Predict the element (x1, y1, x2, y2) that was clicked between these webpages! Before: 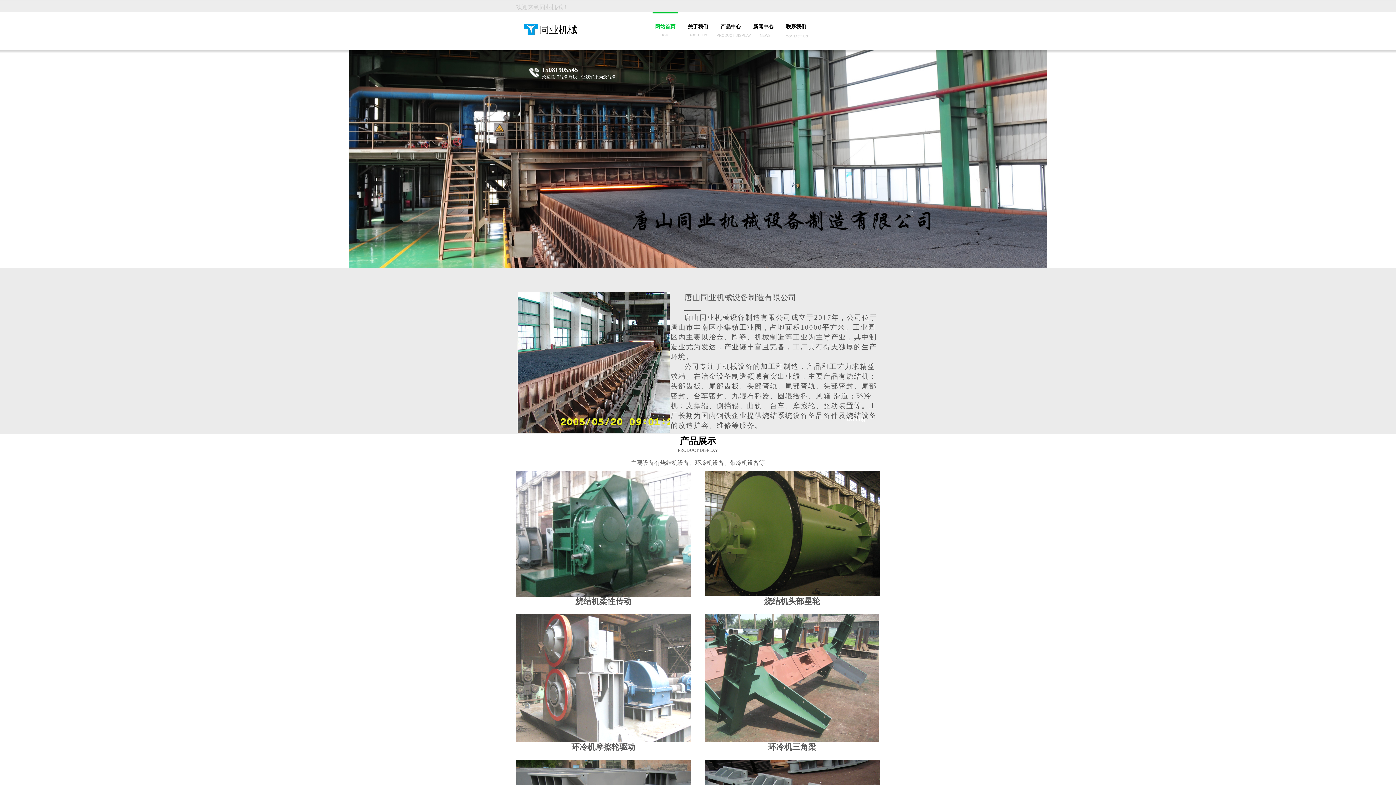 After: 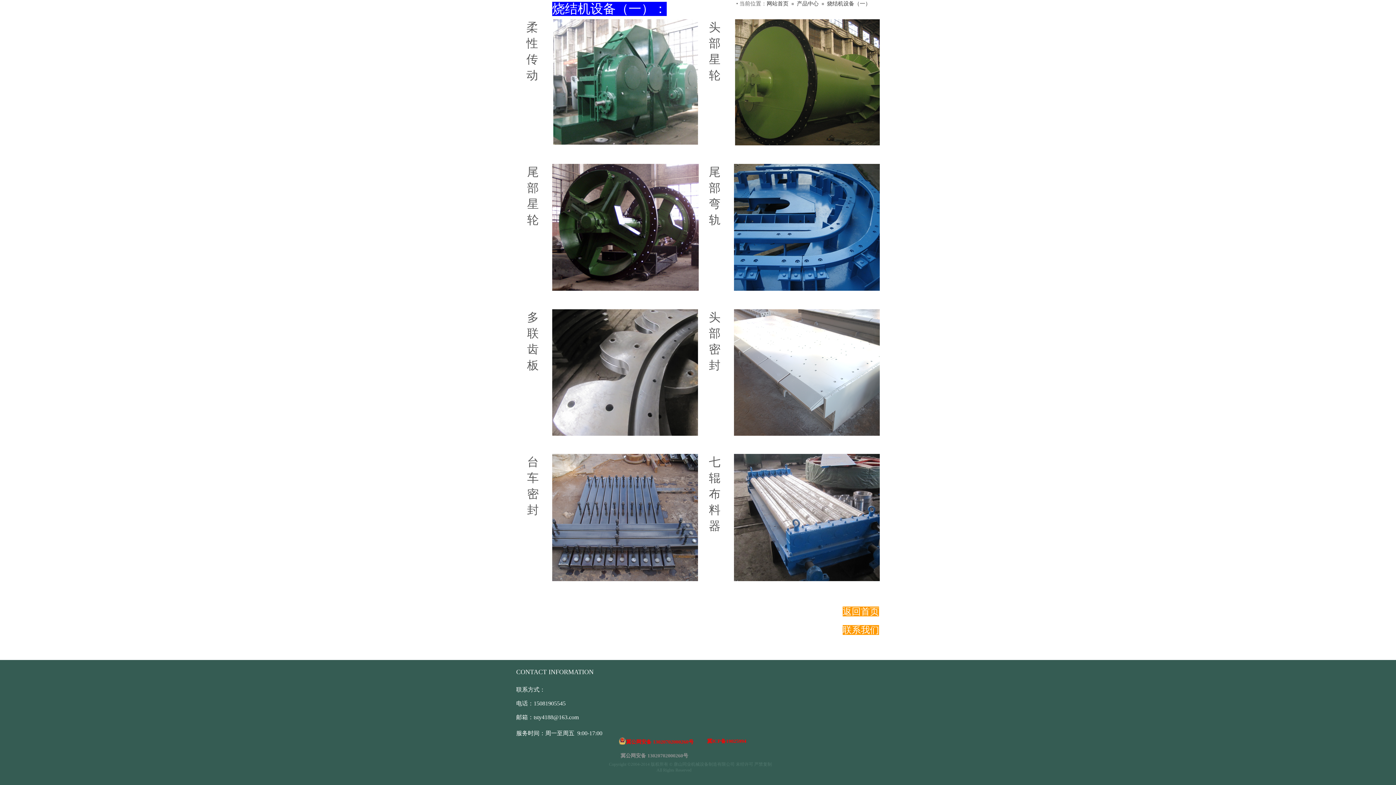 Action: bbox: (575, 597, 631, 606) label: 烧结机柔性传动